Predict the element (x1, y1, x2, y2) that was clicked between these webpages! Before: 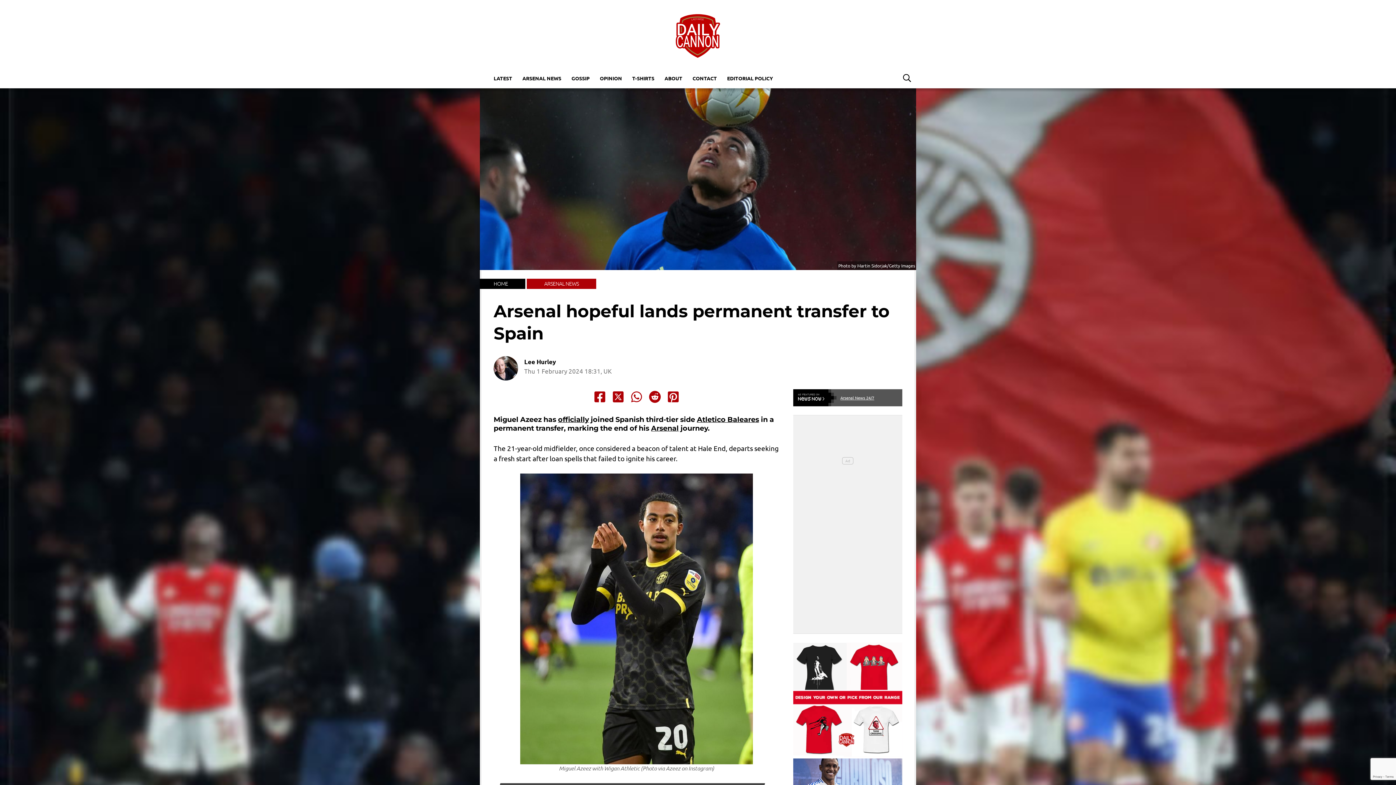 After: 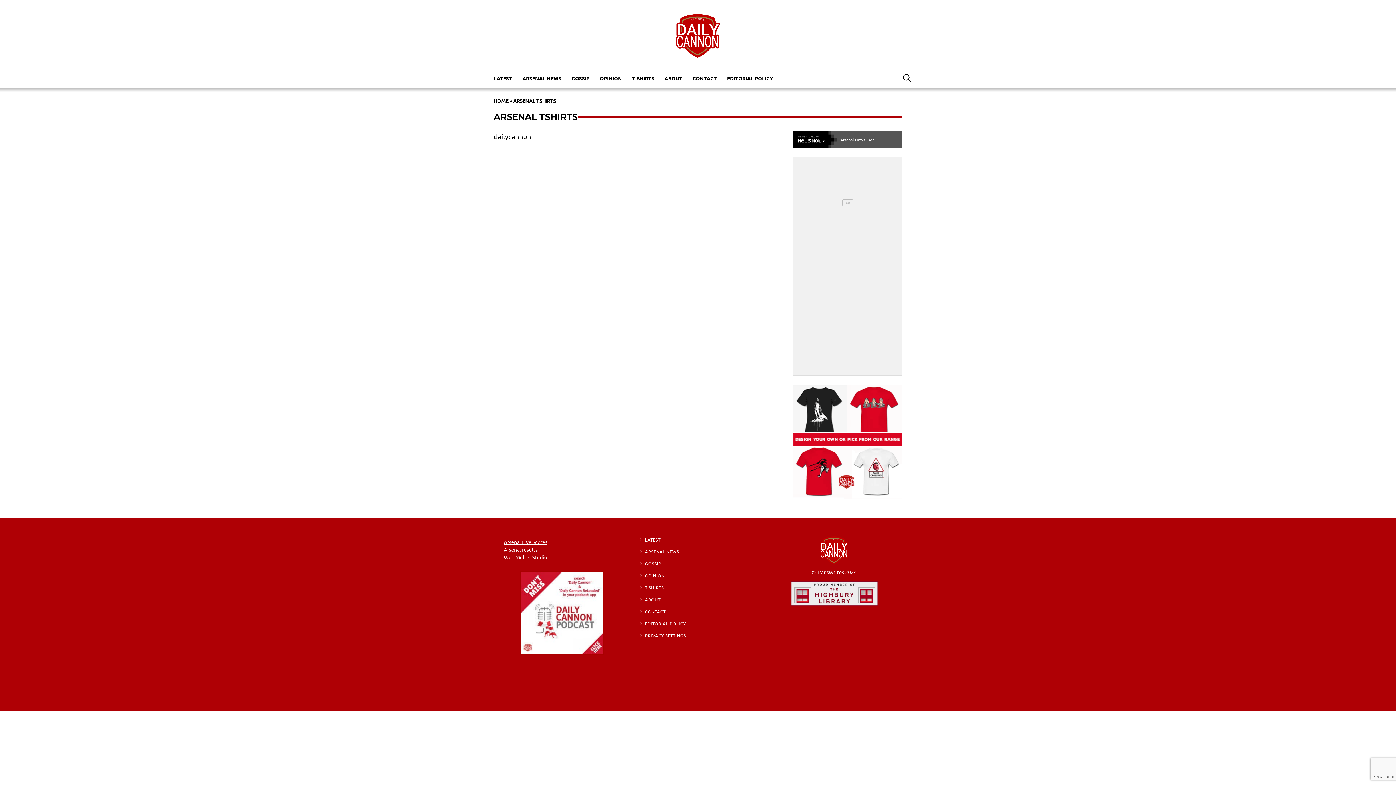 Action: bbox: (793, 752, 902, 758)